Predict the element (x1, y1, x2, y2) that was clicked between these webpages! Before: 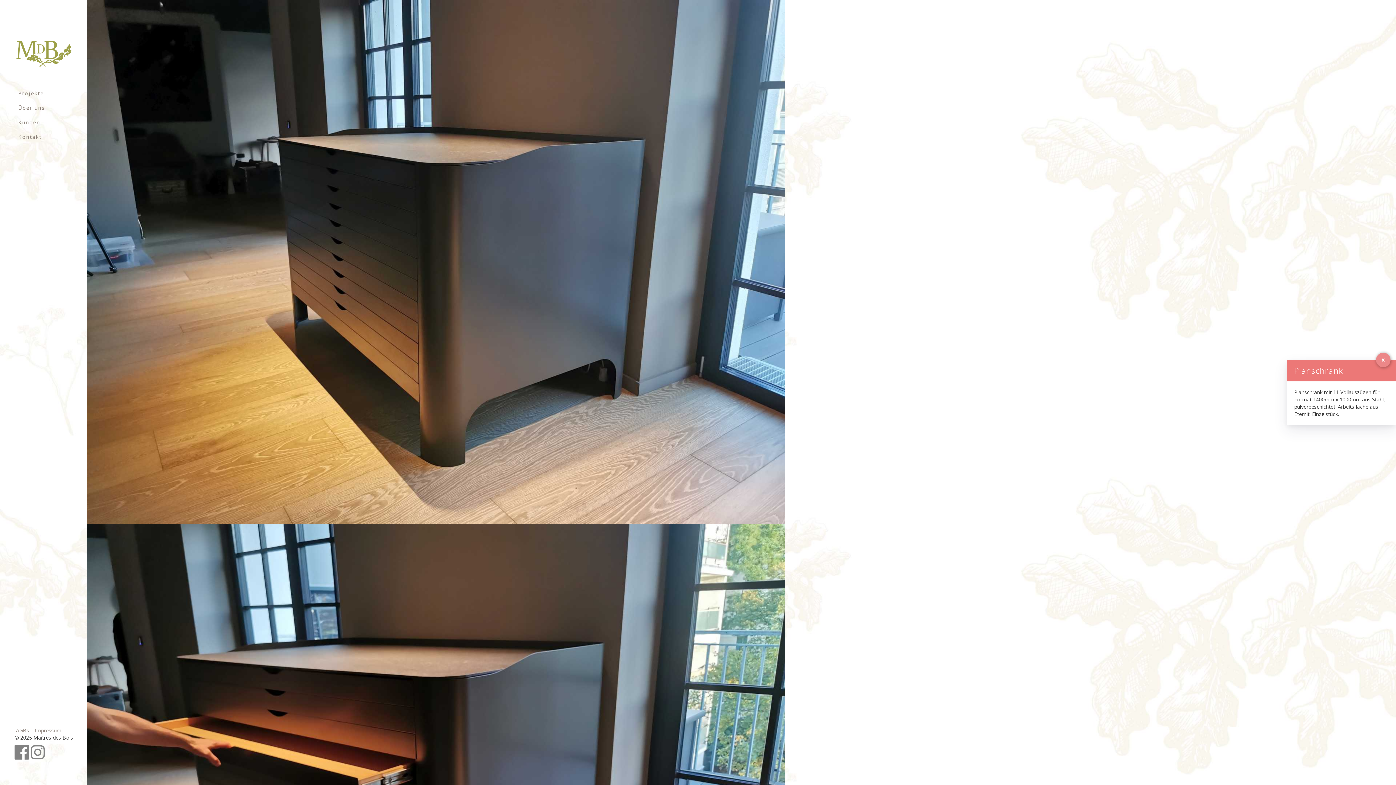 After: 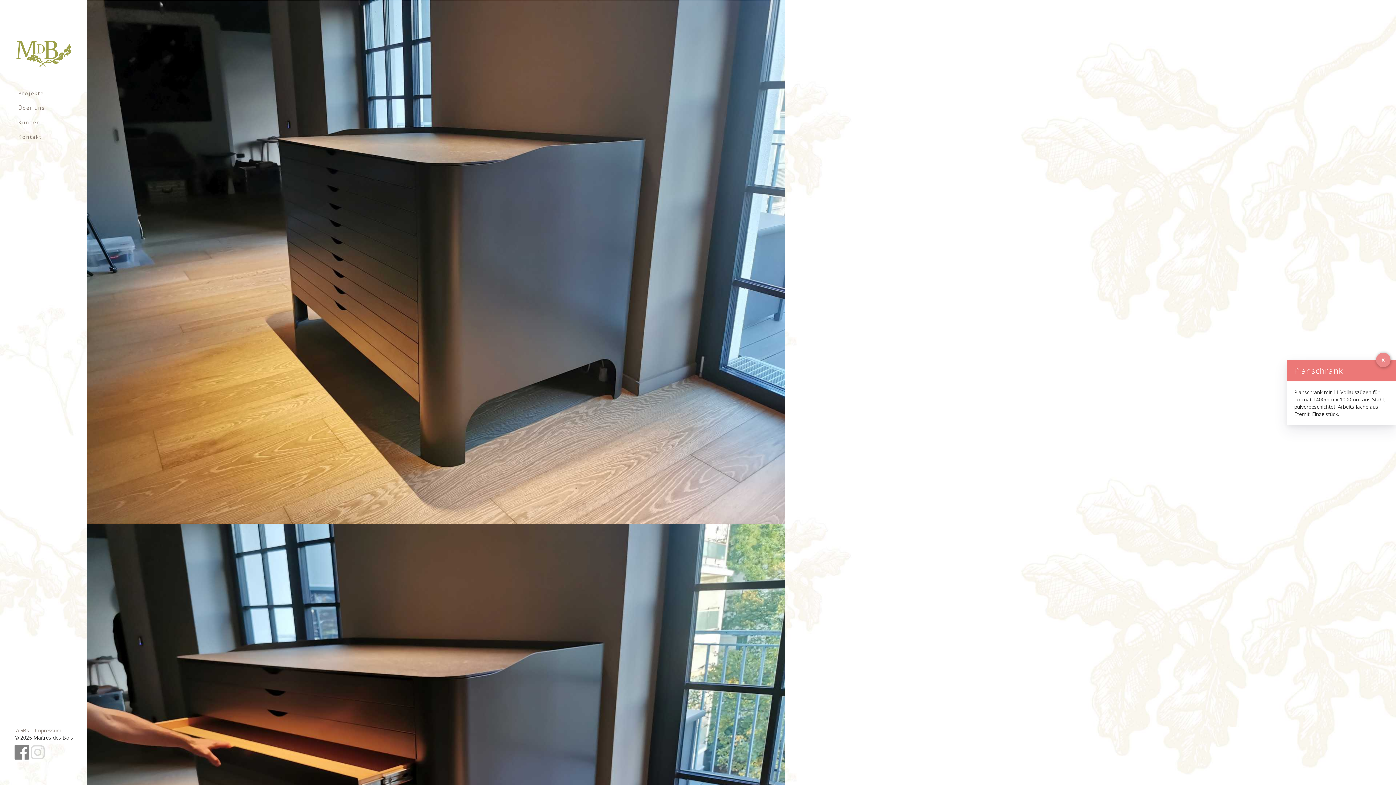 Action: bbox: (30, 746, 45, 753)